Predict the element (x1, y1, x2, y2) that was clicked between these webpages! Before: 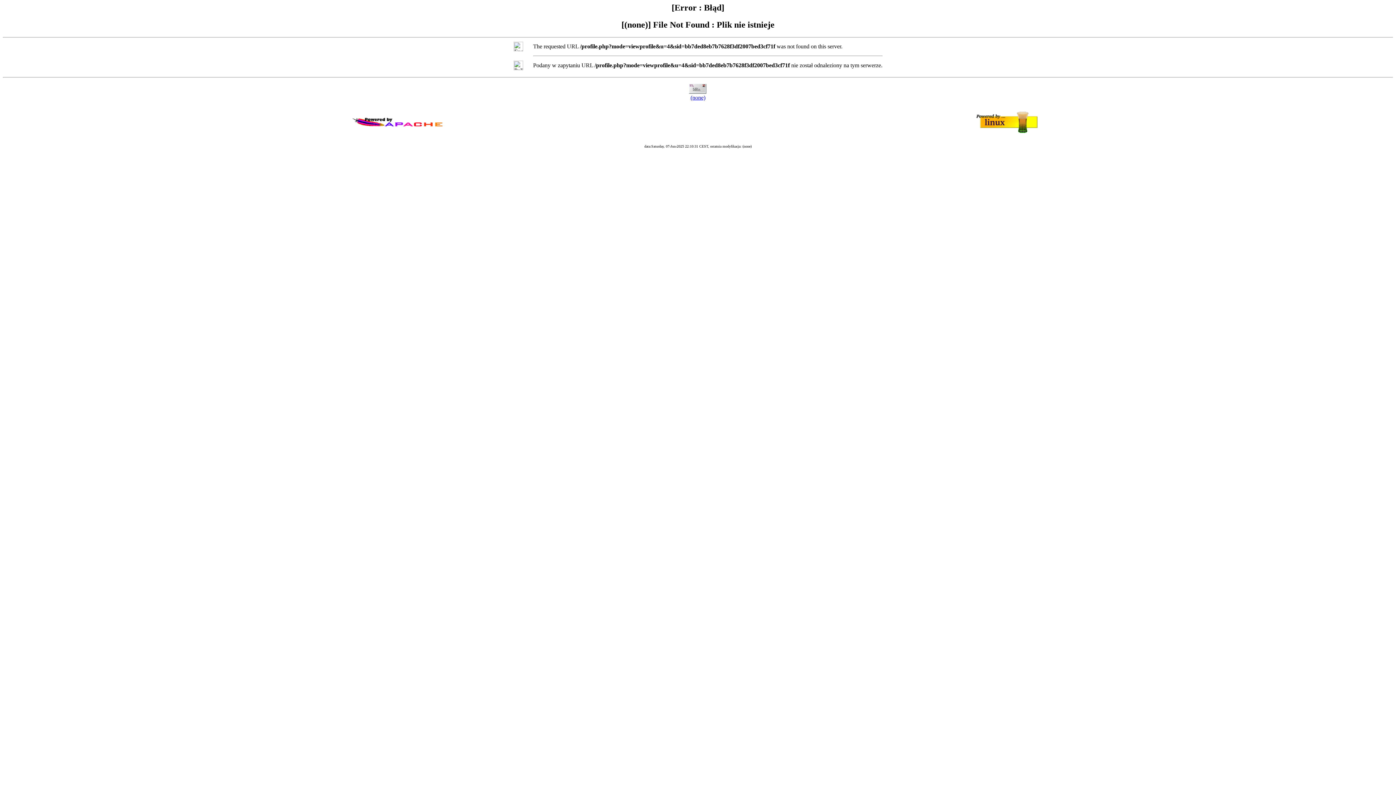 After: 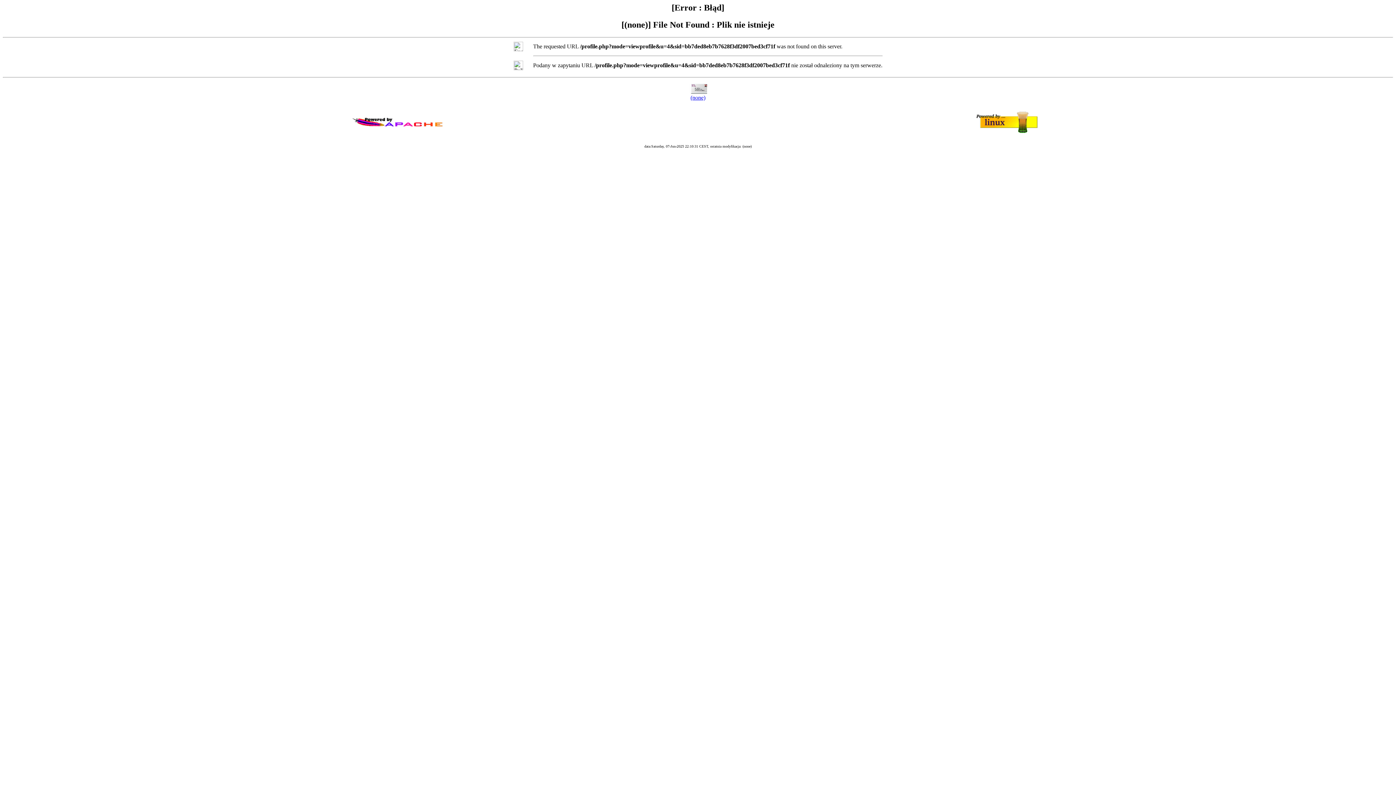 Action: label: (none) bbox: (690, 94, 705, 100)